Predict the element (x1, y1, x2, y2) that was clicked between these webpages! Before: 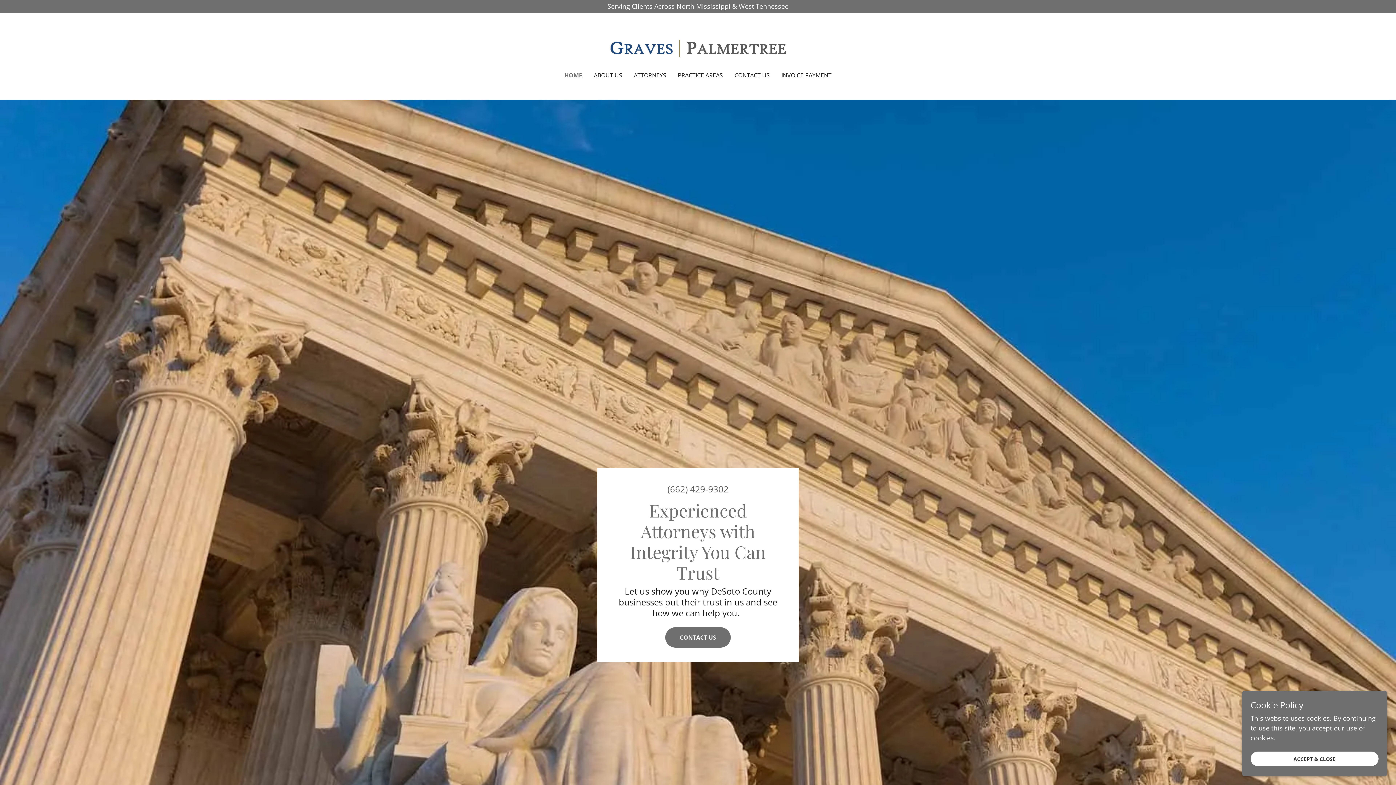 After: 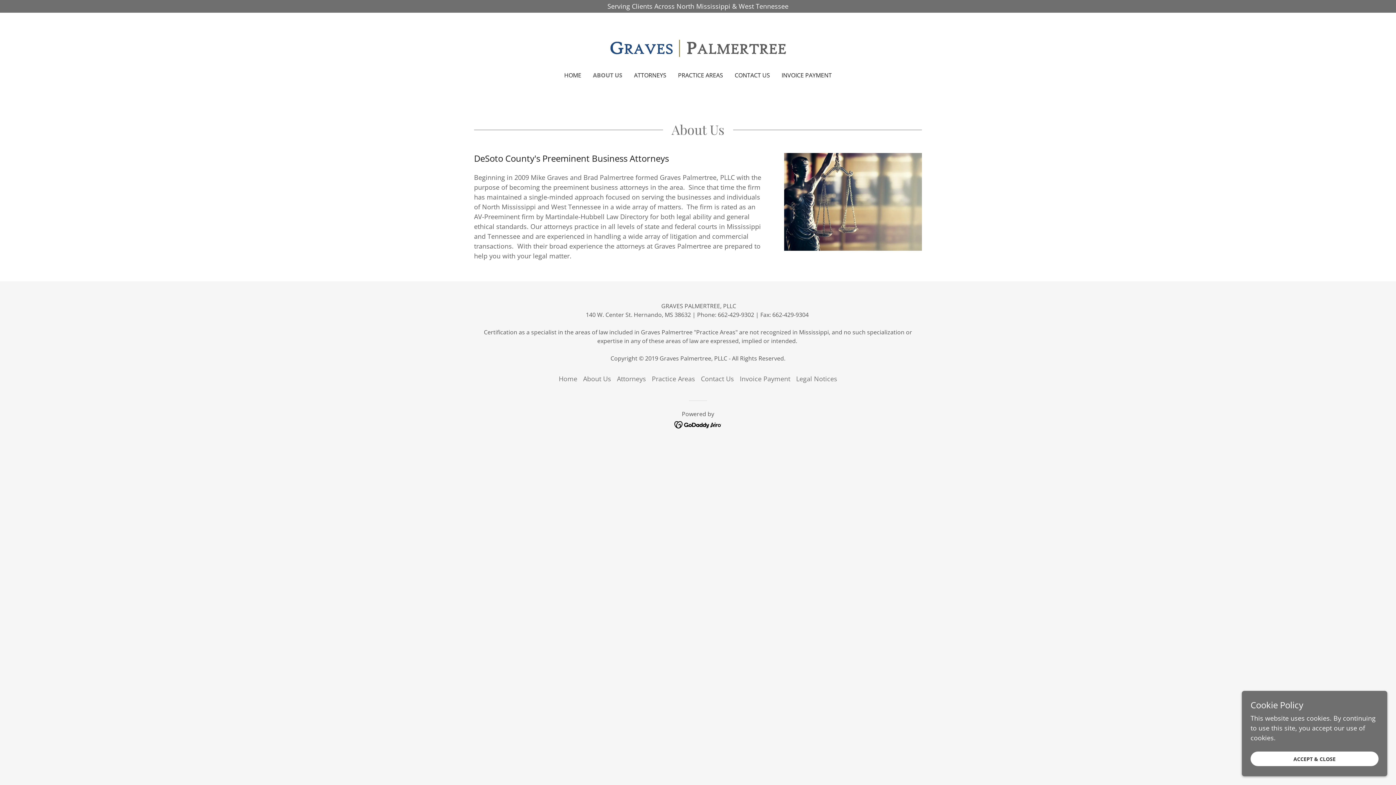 Action: label: ABOUT US bbox: (591, 68, 624, 81)